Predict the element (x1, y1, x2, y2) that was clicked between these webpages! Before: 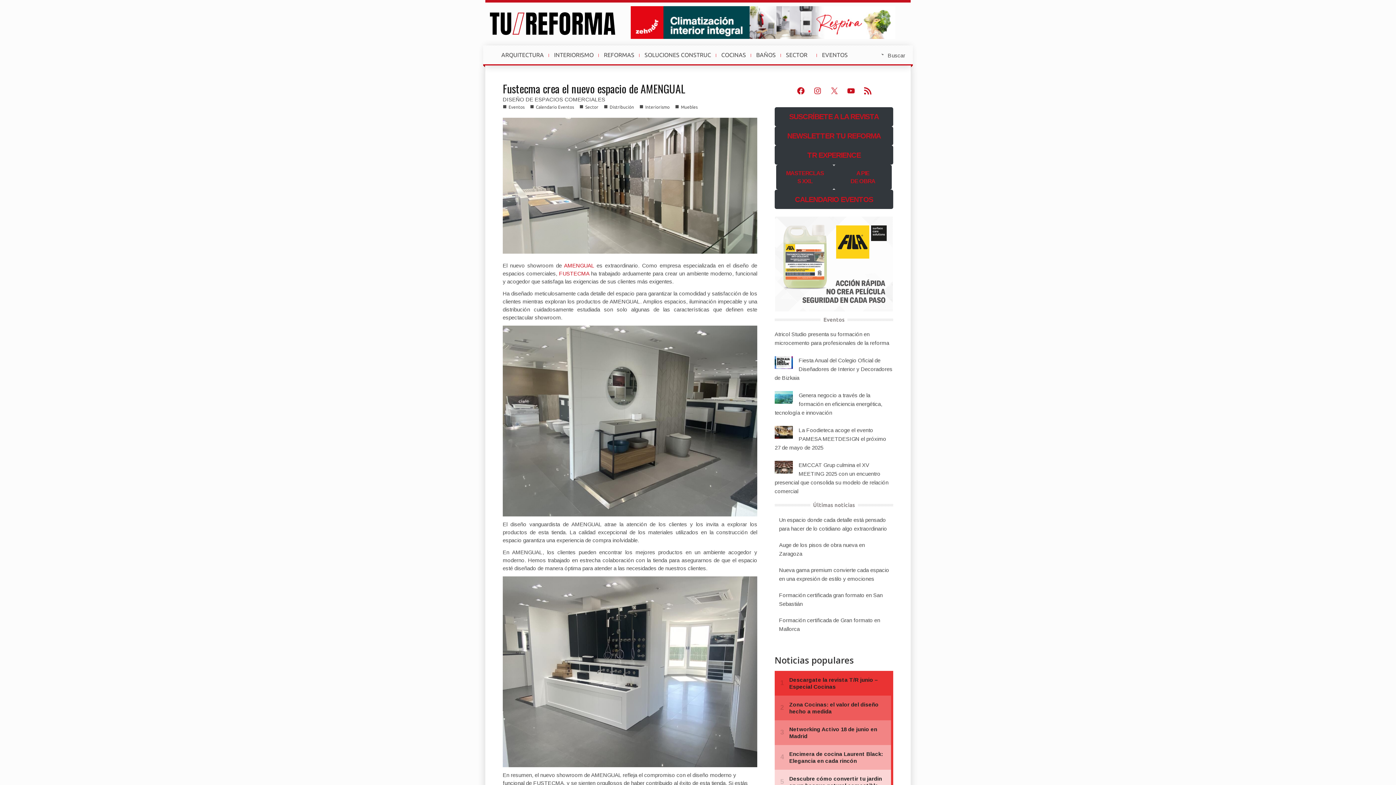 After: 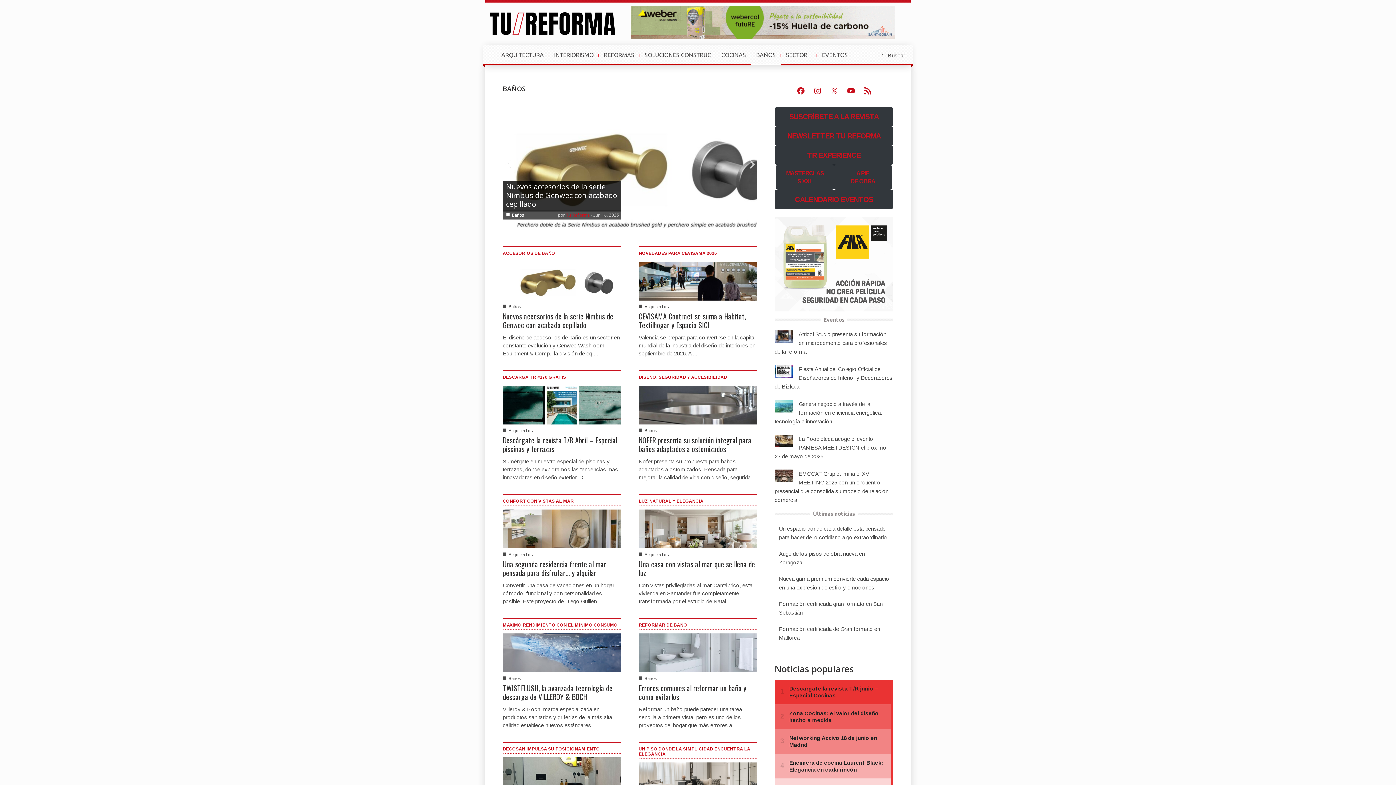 Action: bbox: (751, 45, 781, 65) label: BAÑOS